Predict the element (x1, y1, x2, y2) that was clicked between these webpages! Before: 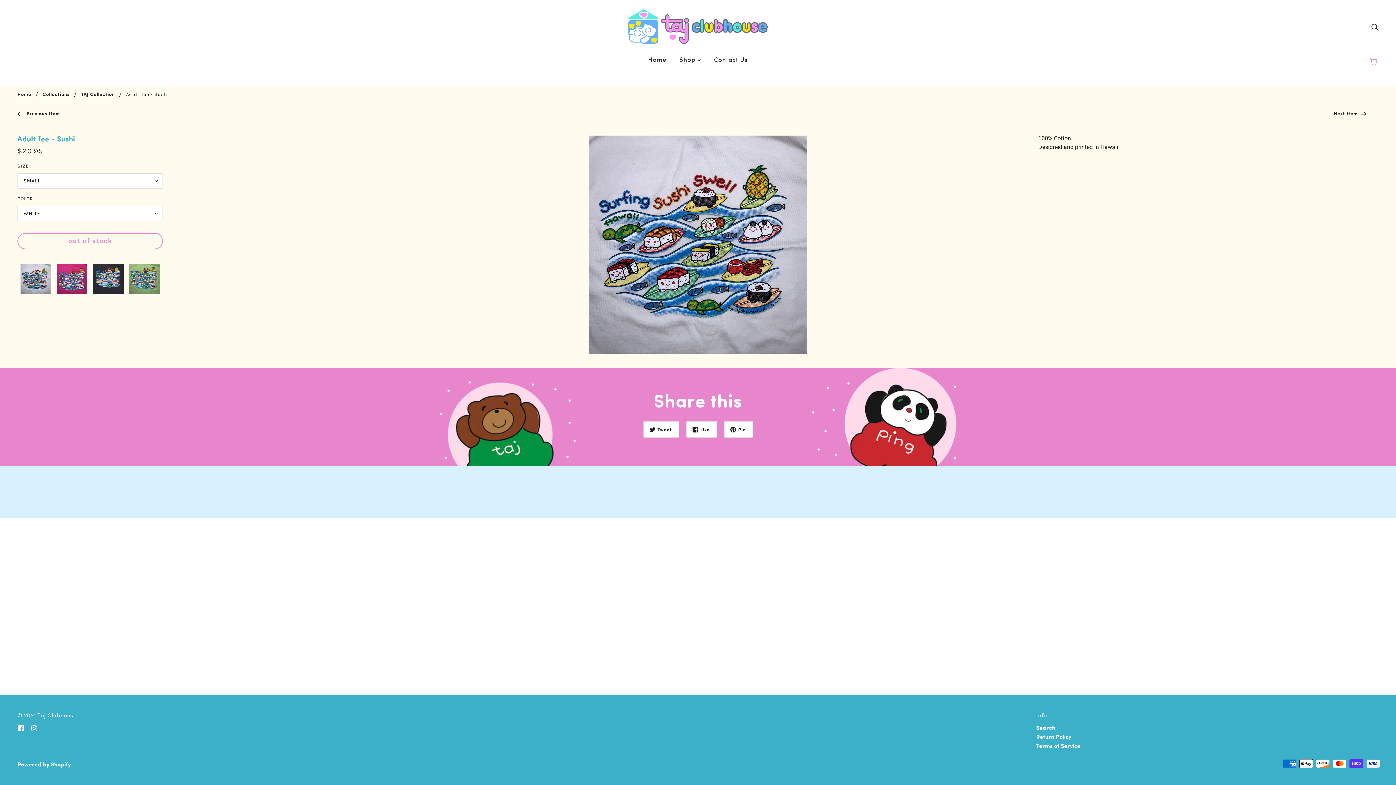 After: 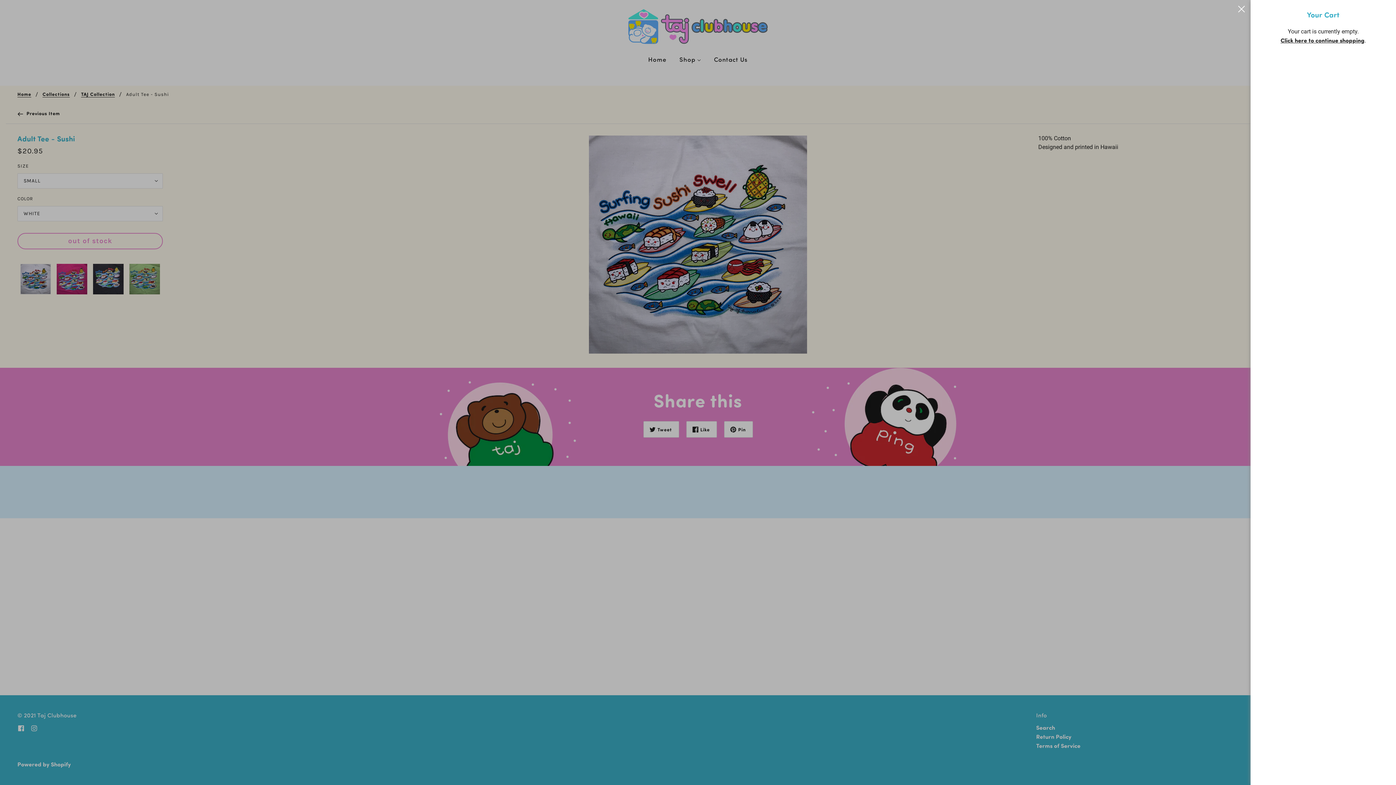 Action: bbox: (1365, 50, 1384, 73) label: Cart